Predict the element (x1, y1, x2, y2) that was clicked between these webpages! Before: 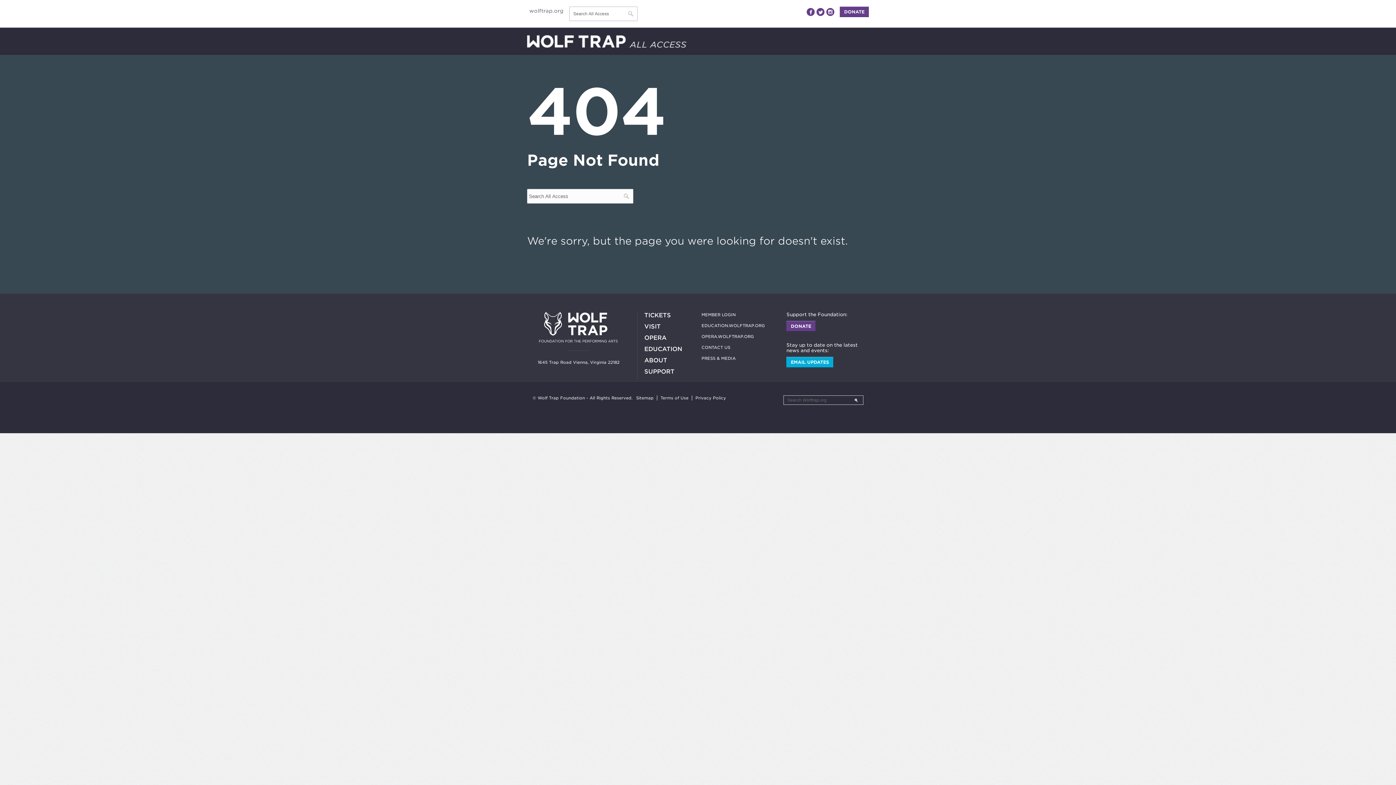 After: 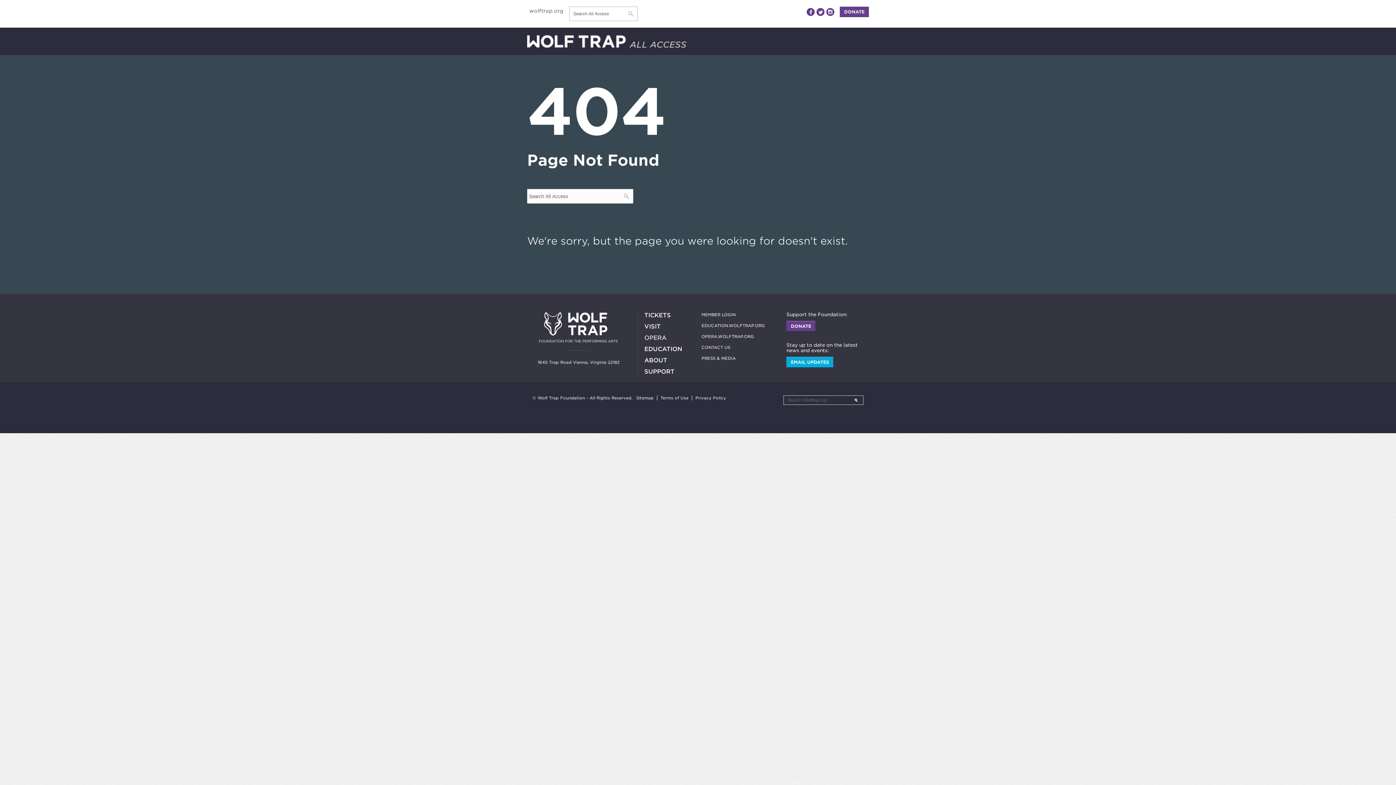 Action: label: OPERA bbox: (644, 334, 666, 341)